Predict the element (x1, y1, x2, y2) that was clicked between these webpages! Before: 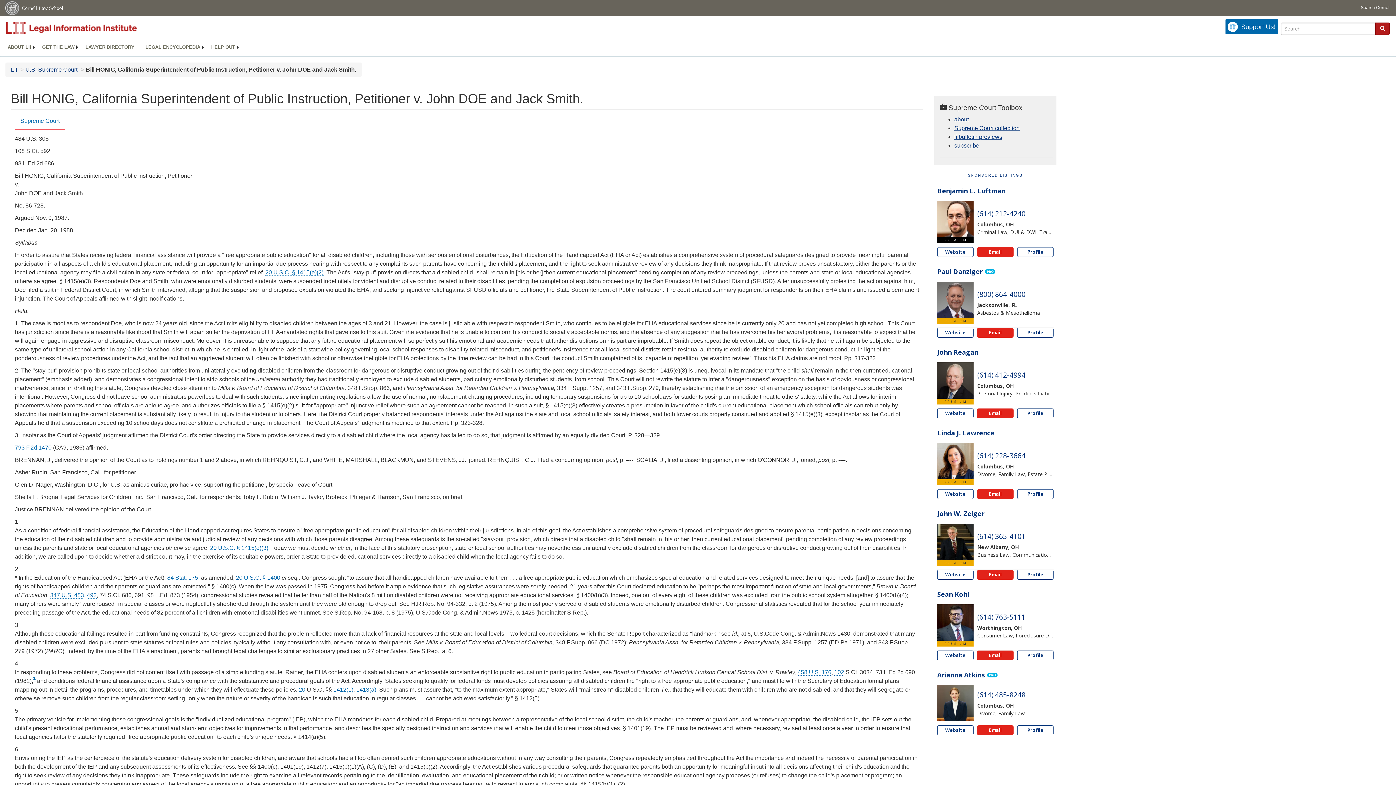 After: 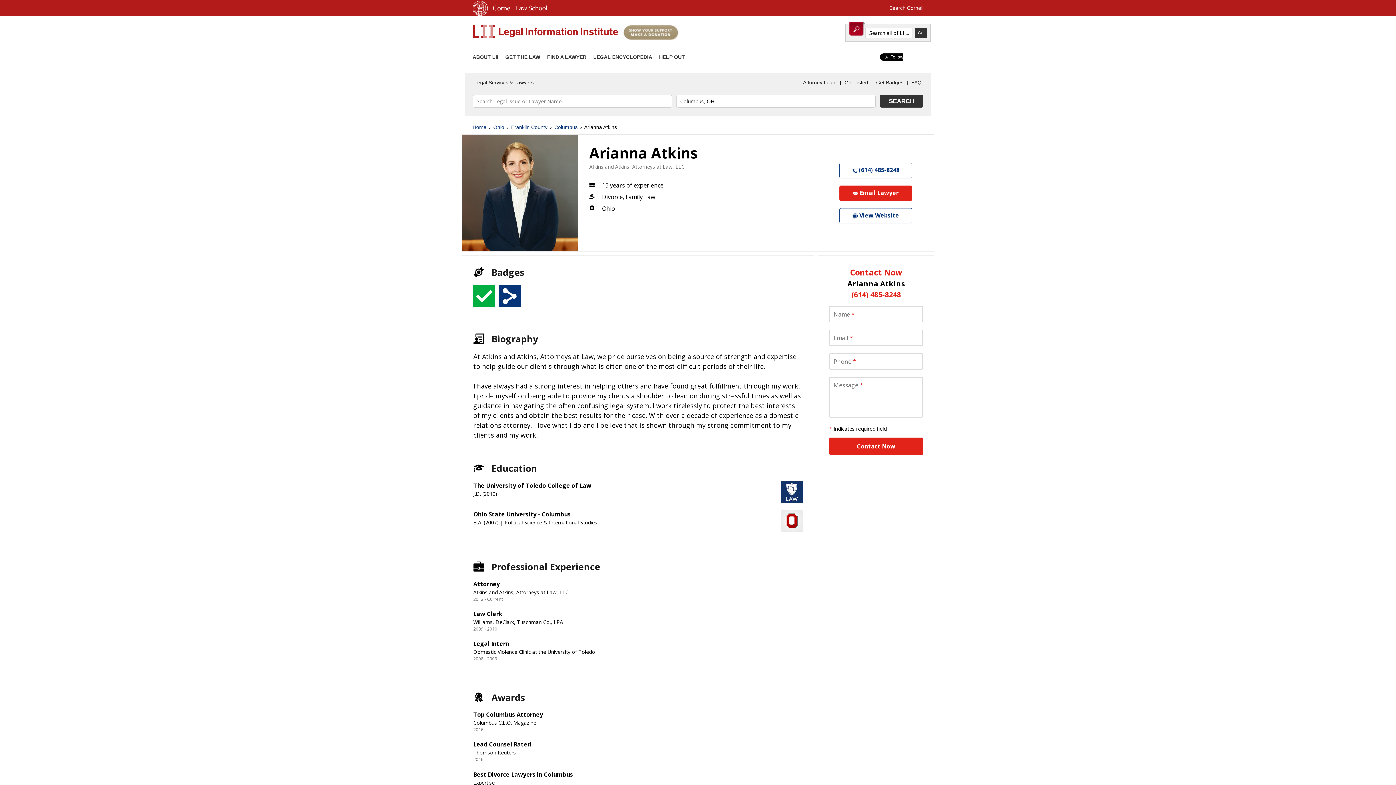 Action: label: Profile Arianna Atkins bbox: (1017, 725, 1053, 735)